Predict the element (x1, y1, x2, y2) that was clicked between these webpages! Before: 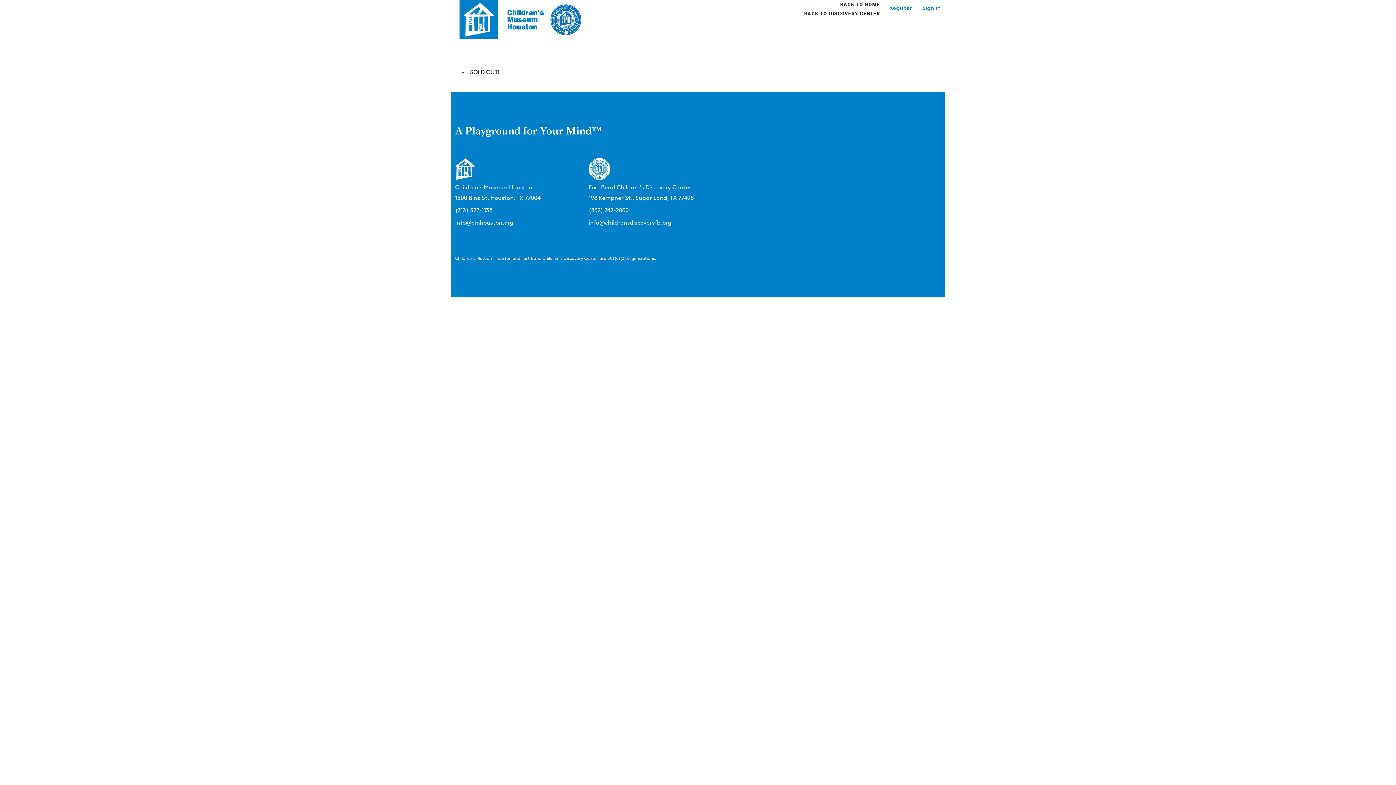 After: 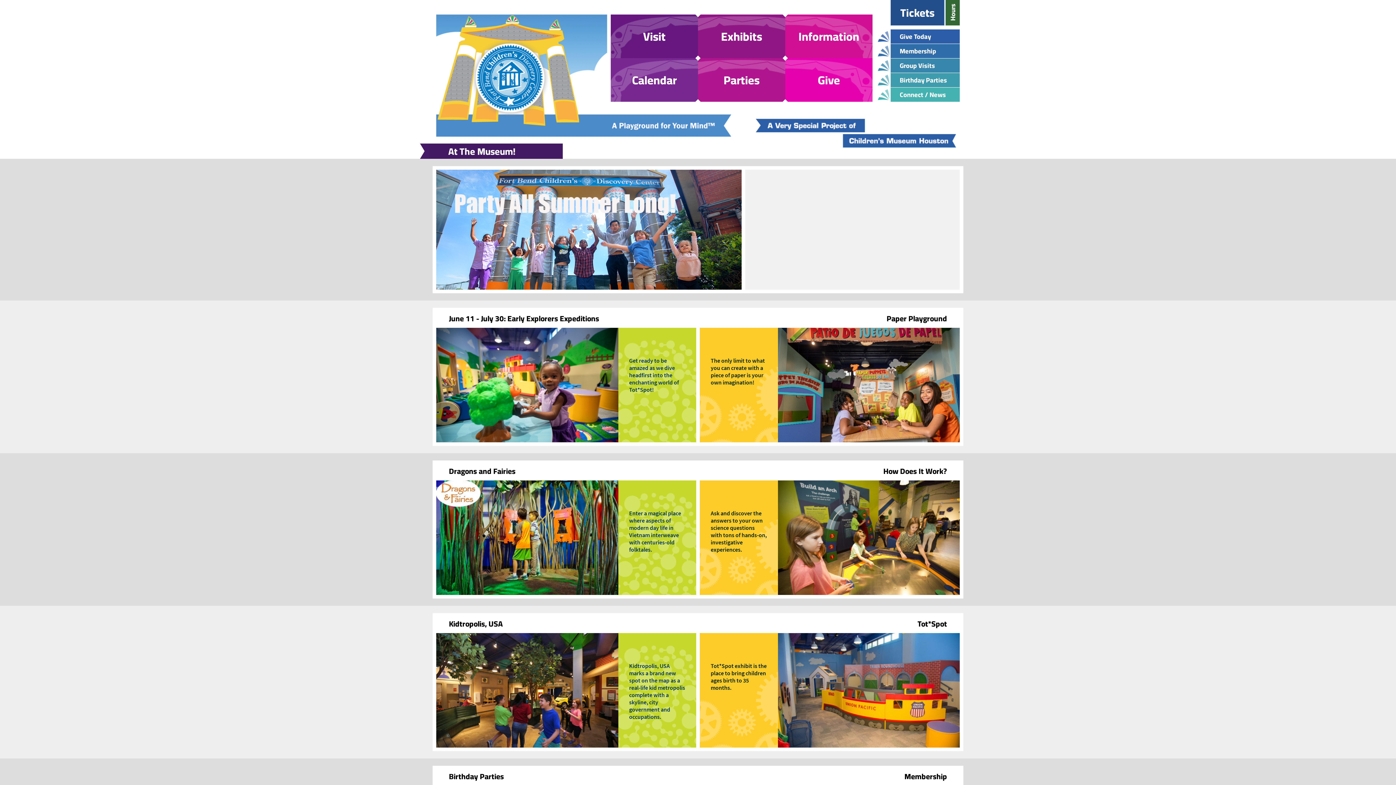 Action: label: BACK TO DISCOVERY CENTER bbox: (804, 10, 880, 16)